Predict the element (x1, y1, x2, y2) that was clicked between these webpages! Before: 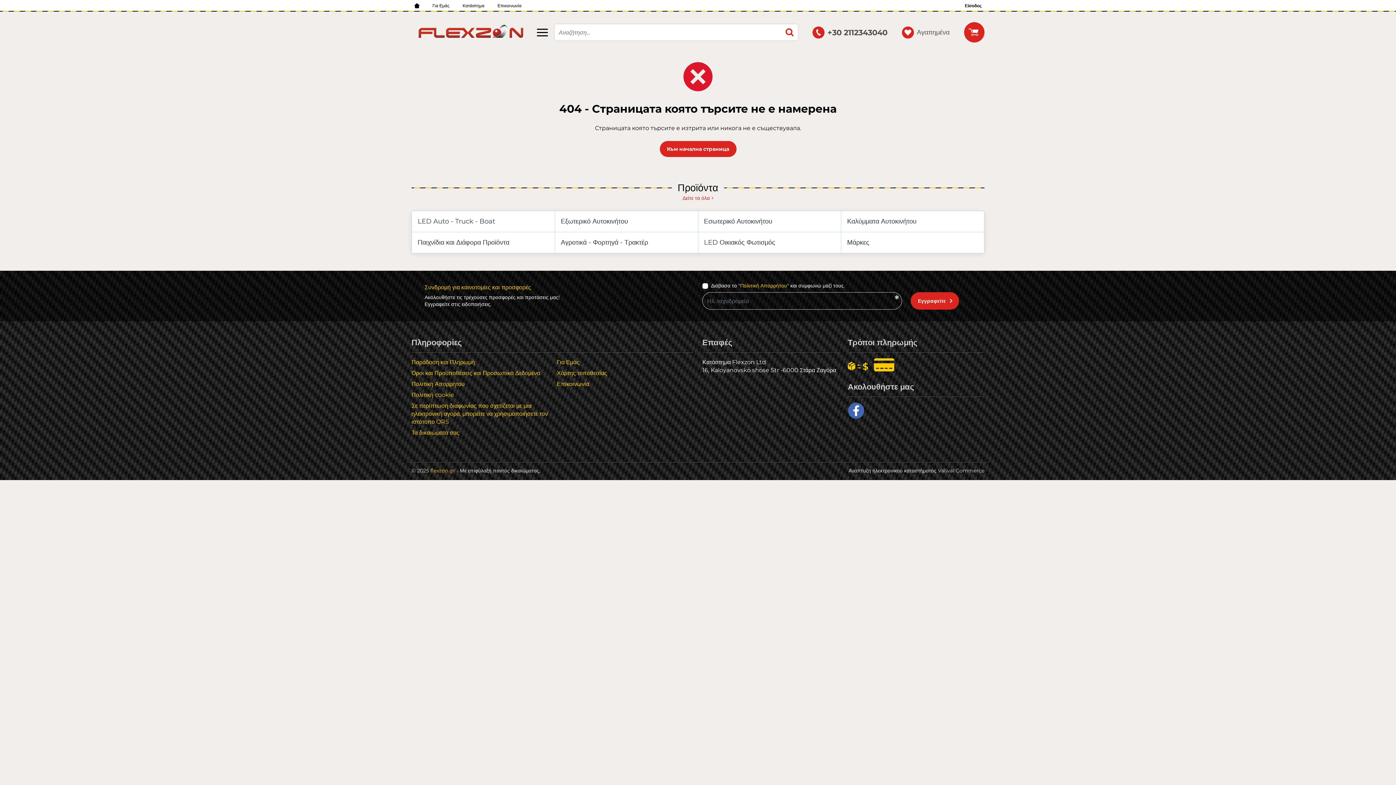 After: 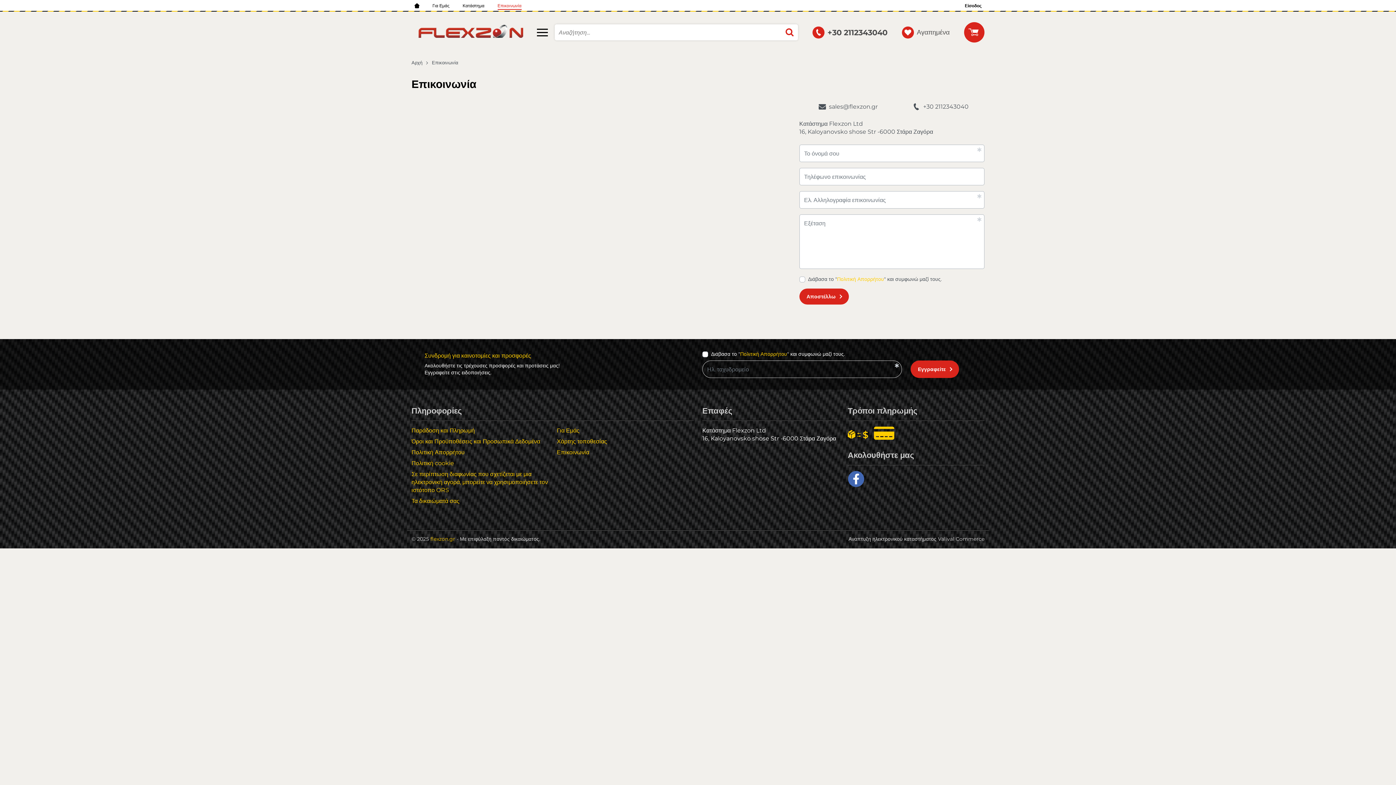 Action: bbox: (494, 0, 524, 11) label: Επικοινωνία